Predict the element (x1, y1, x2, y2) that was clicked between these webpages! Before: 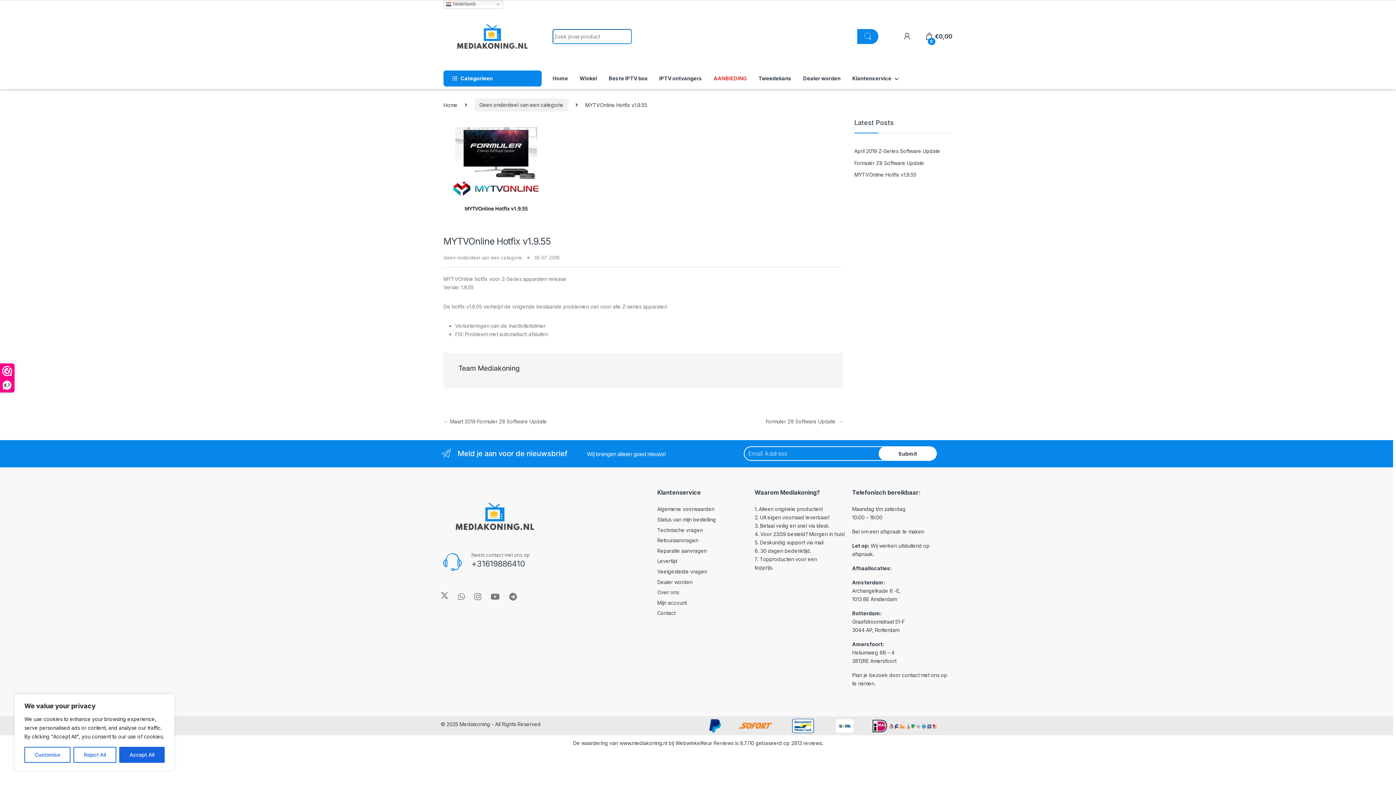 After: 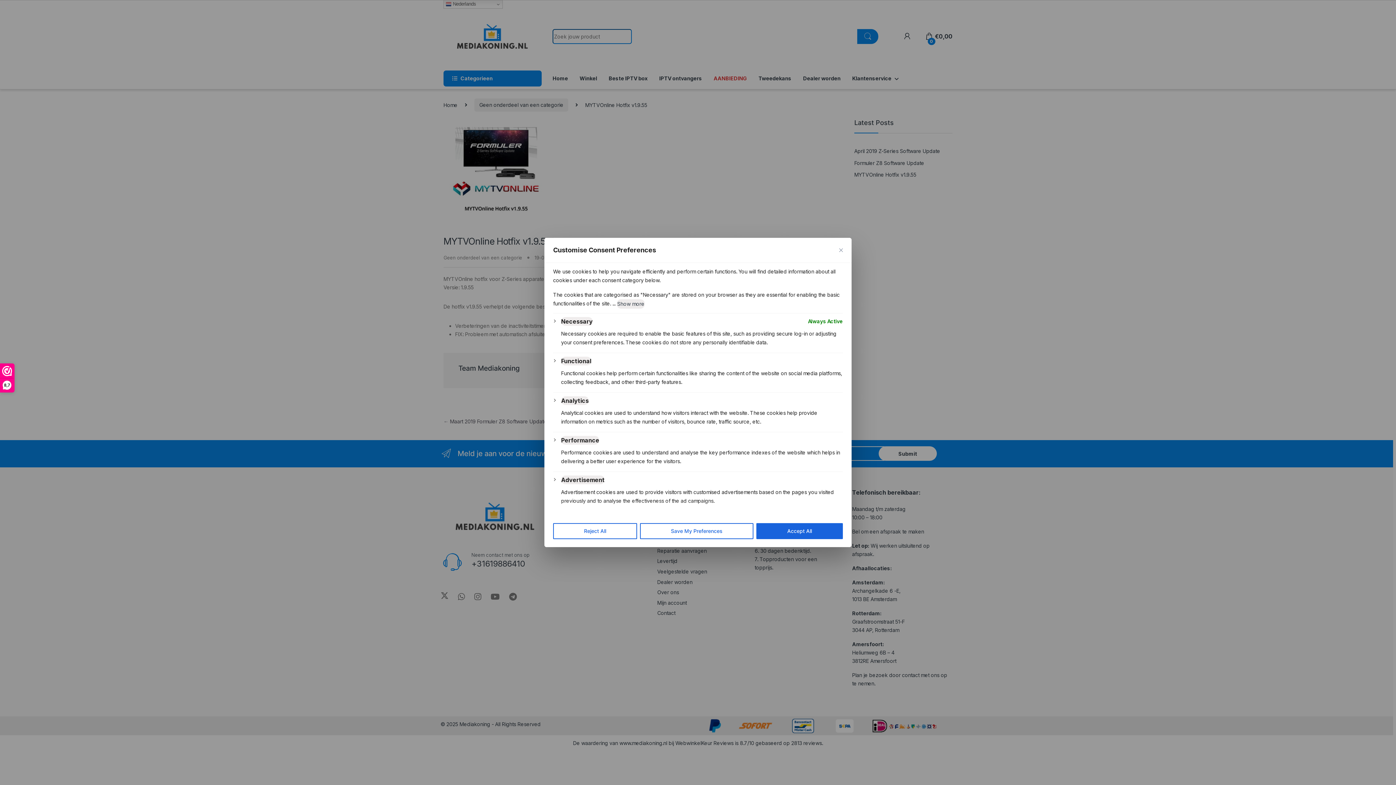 Action: bbox: (24, 747, 70, 763) label: Customise